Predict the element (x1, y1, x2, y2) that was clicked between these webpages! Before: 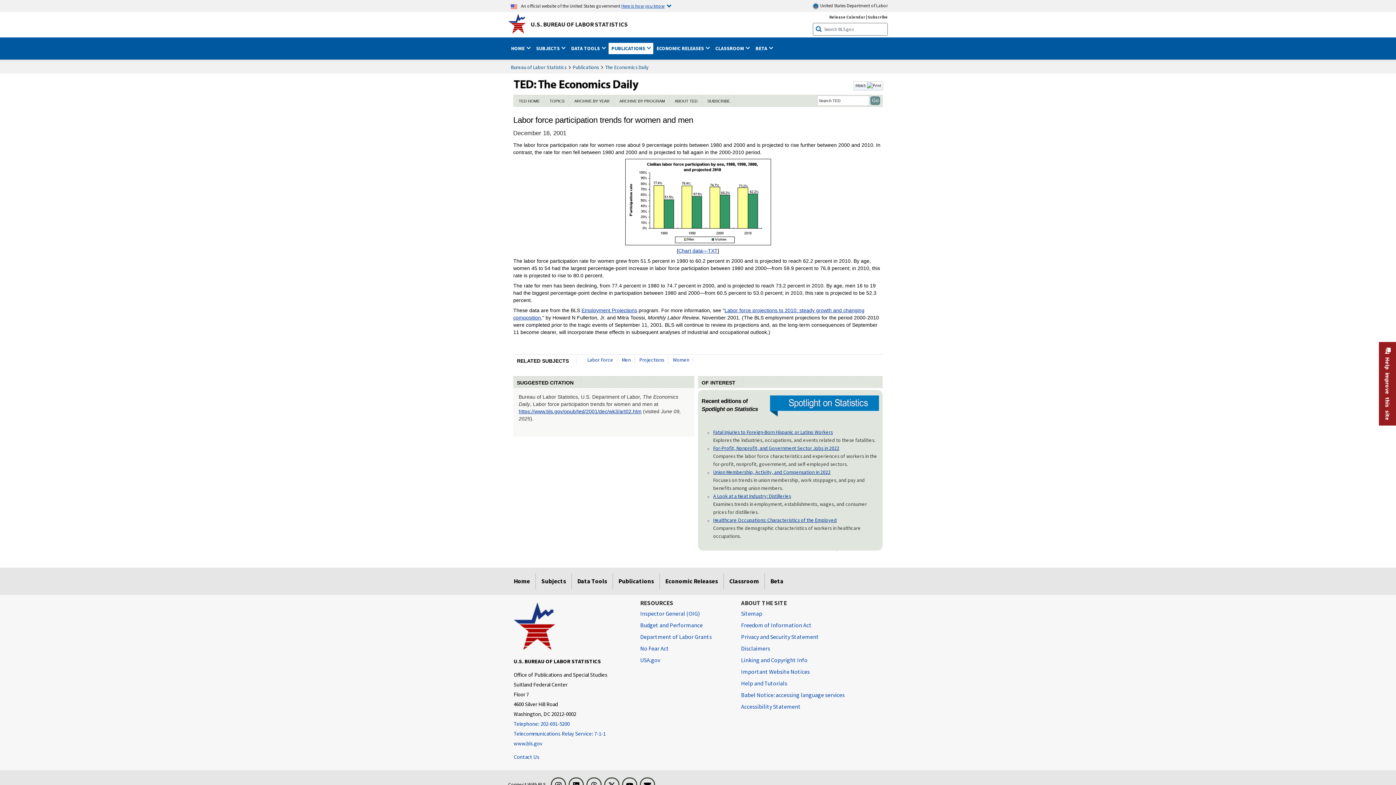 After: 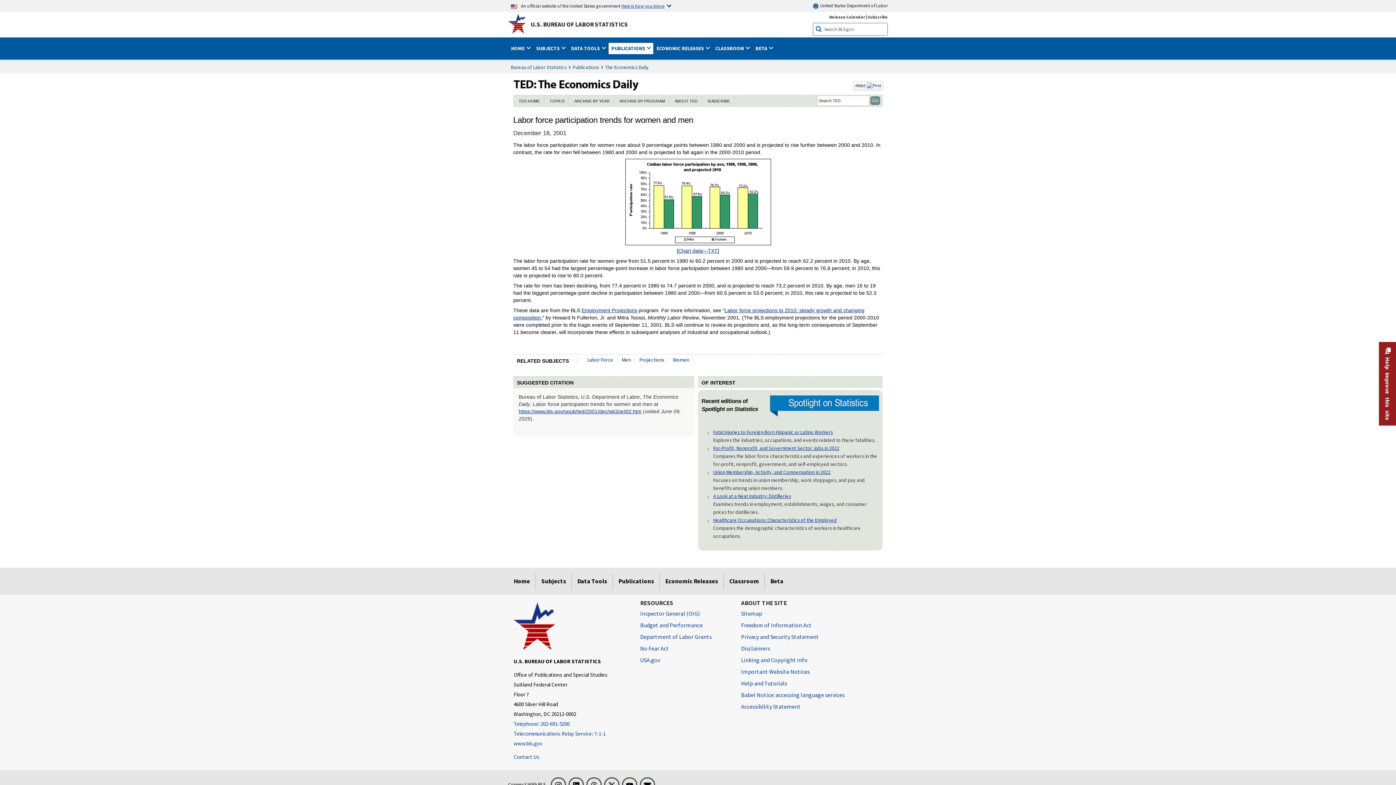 Action: label: PRINT:  bbox: (855, 83, 881, 88)